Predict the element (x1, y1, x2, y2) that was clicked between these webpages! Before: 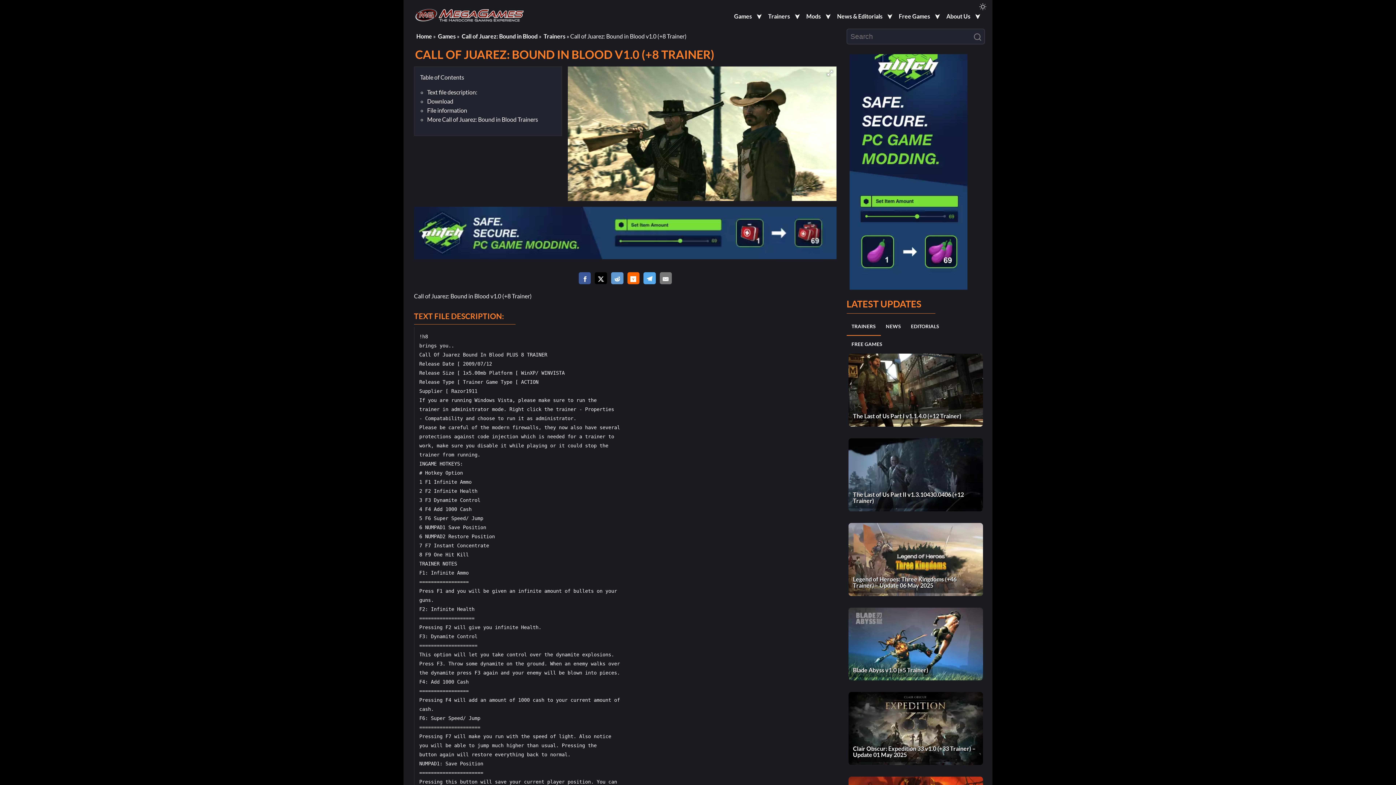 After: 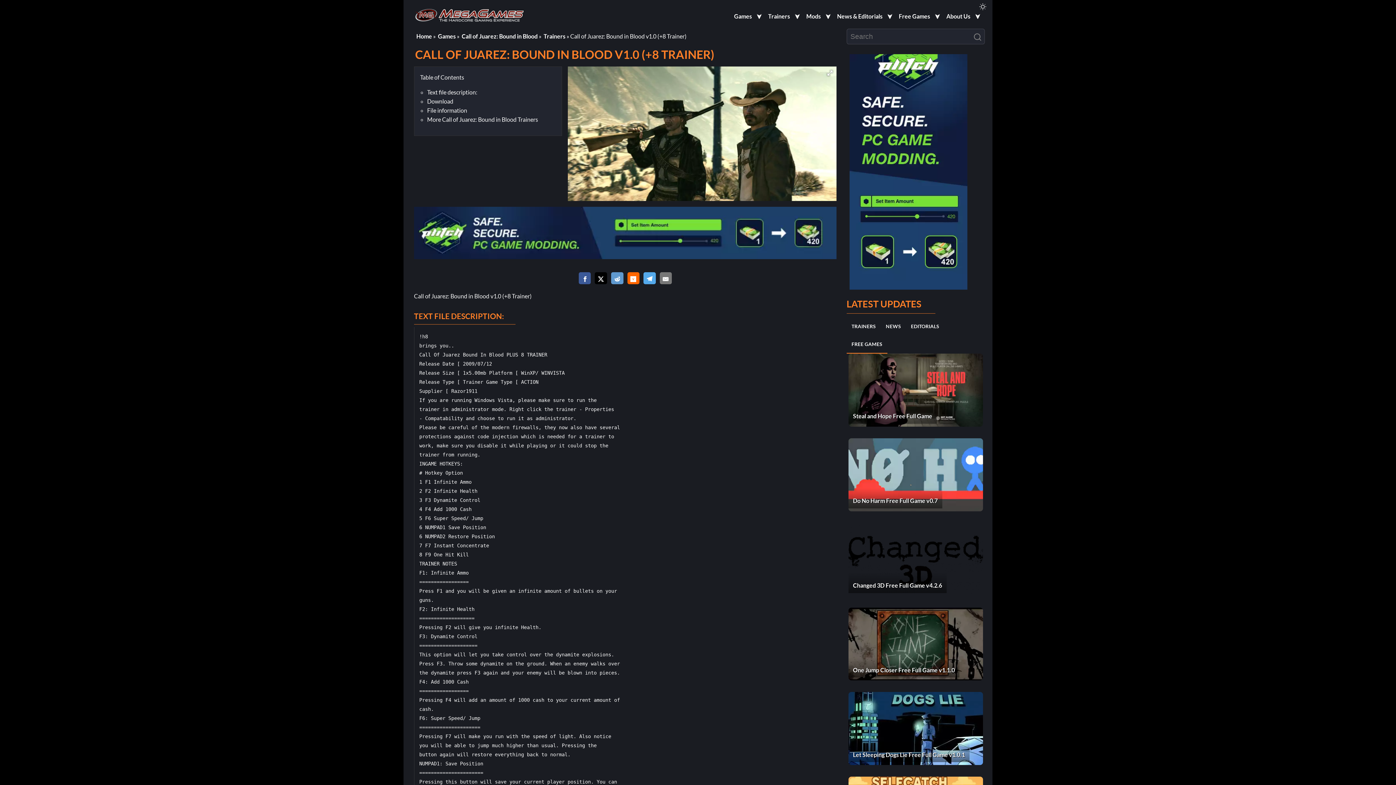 Action: bbox: (851, 341, 882, 347) label: FREE GAMES